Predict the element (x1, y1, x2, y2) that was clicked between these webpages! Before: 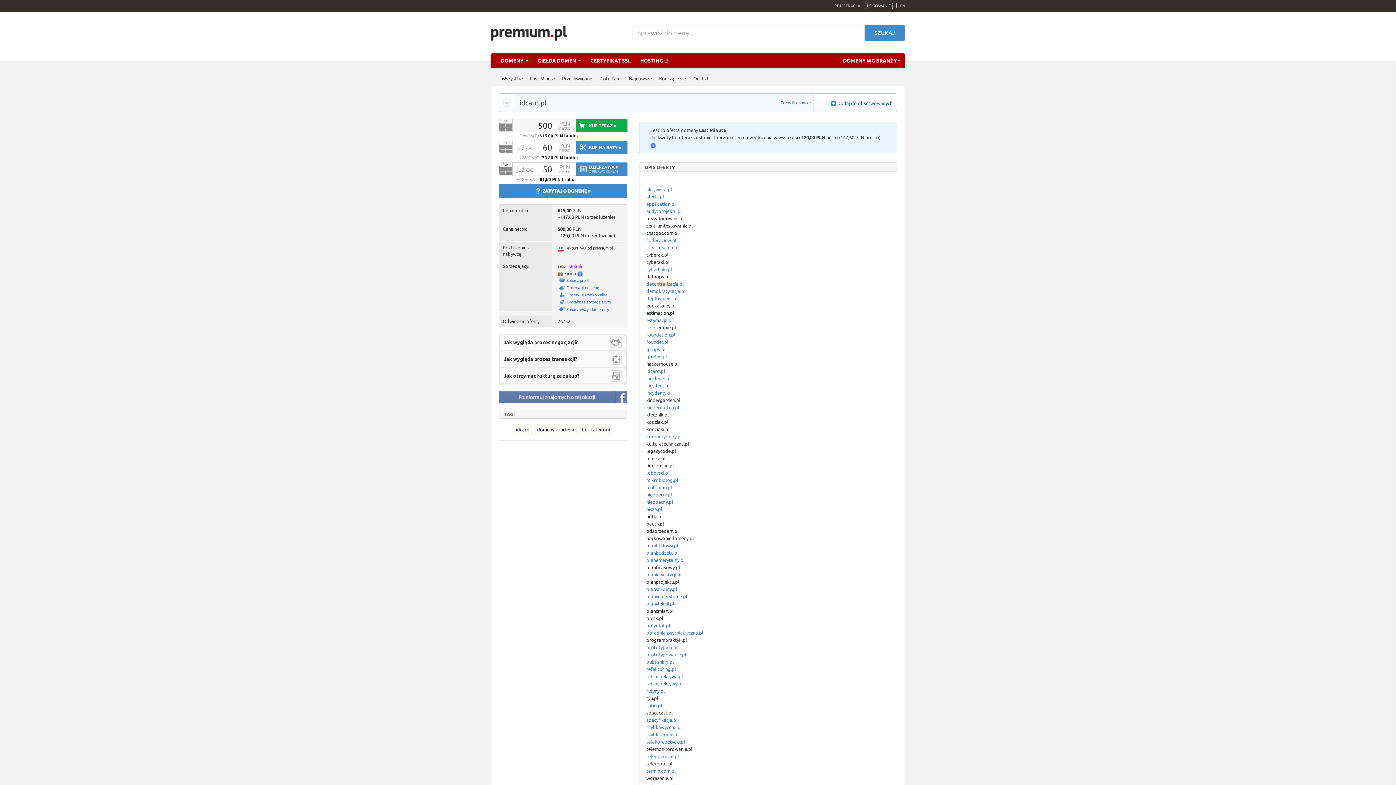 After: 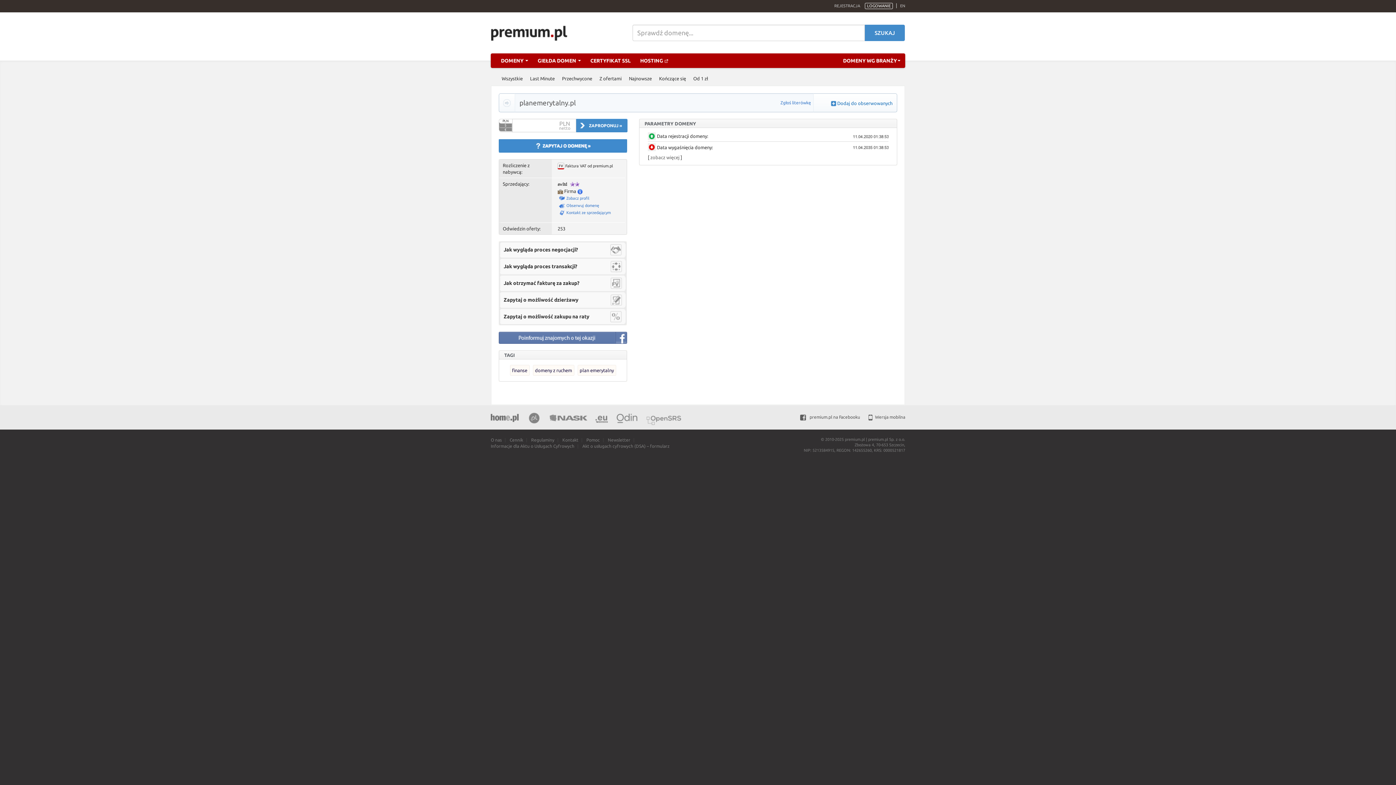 Action: bbox: (646, 557, 685, 562) label: planemerytalny.pl